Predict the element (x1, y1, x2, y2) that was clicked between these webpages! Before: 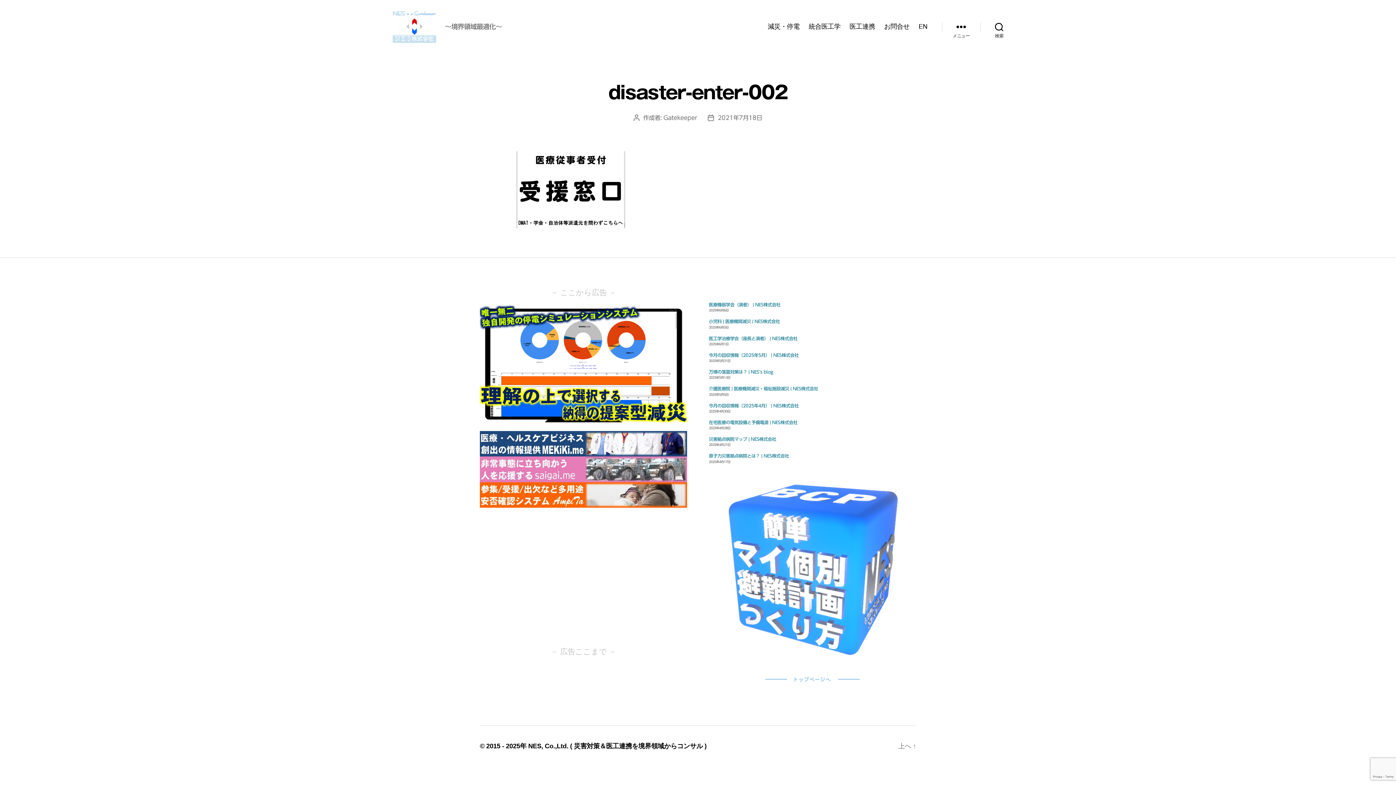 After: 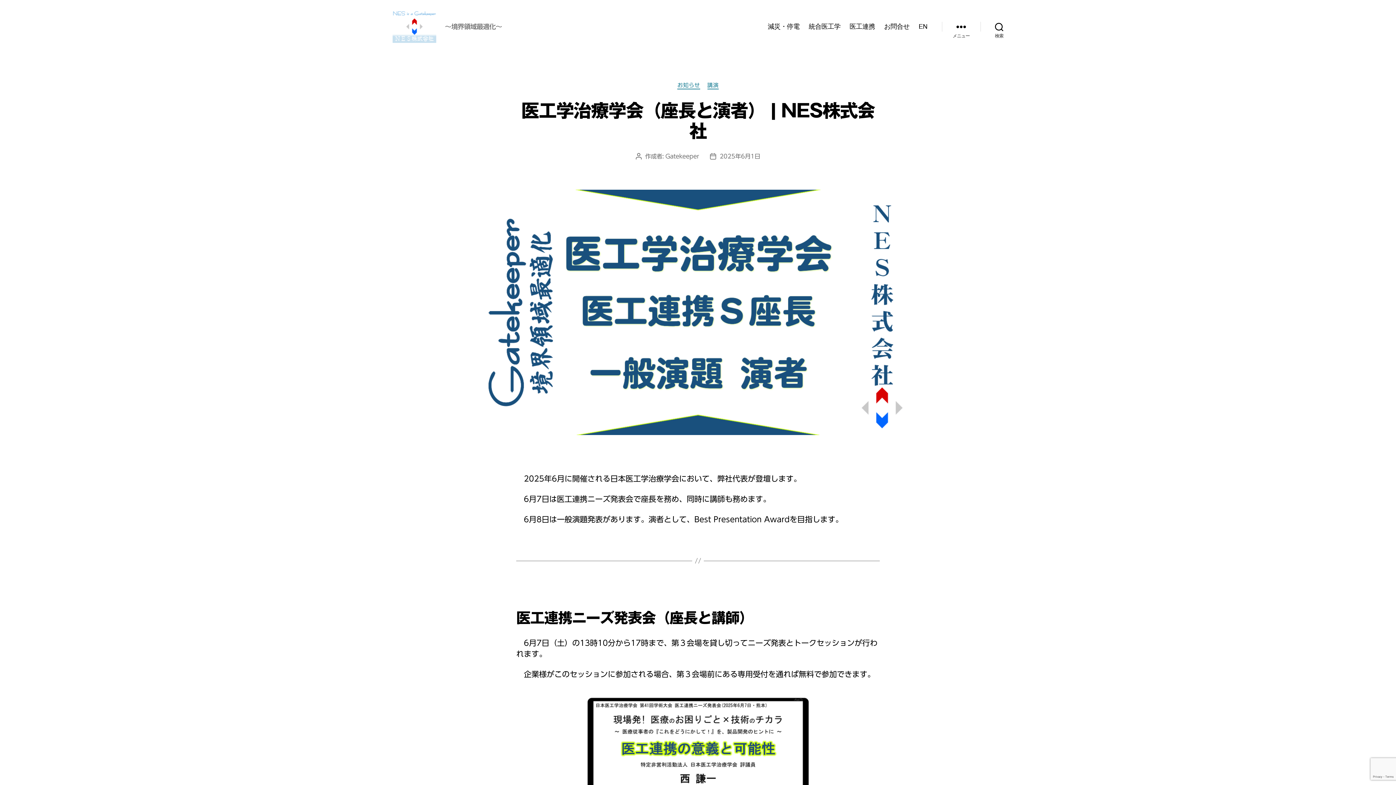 Action: bbox: (709, 336, 797, 340) label: 医工学治療学会（座長と演者） | NES株式会社